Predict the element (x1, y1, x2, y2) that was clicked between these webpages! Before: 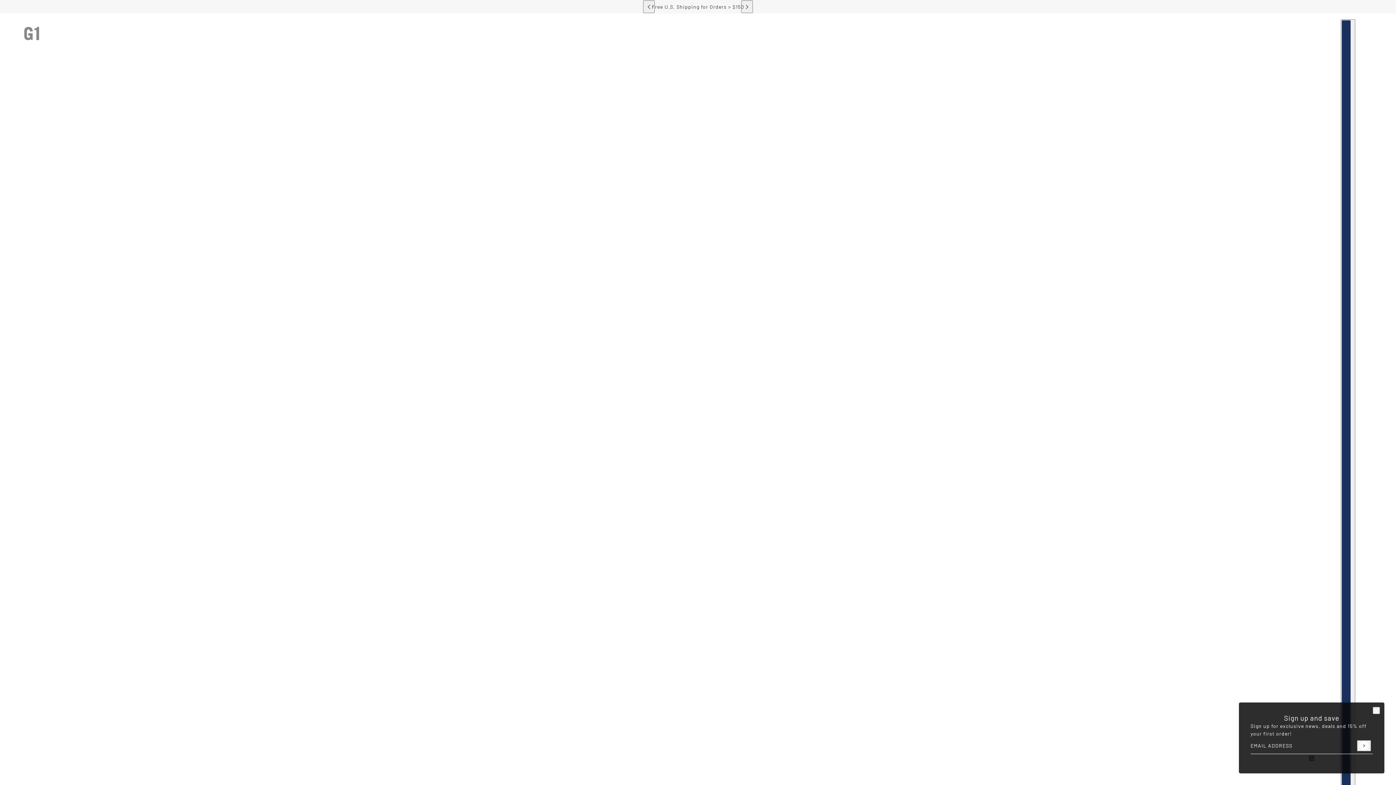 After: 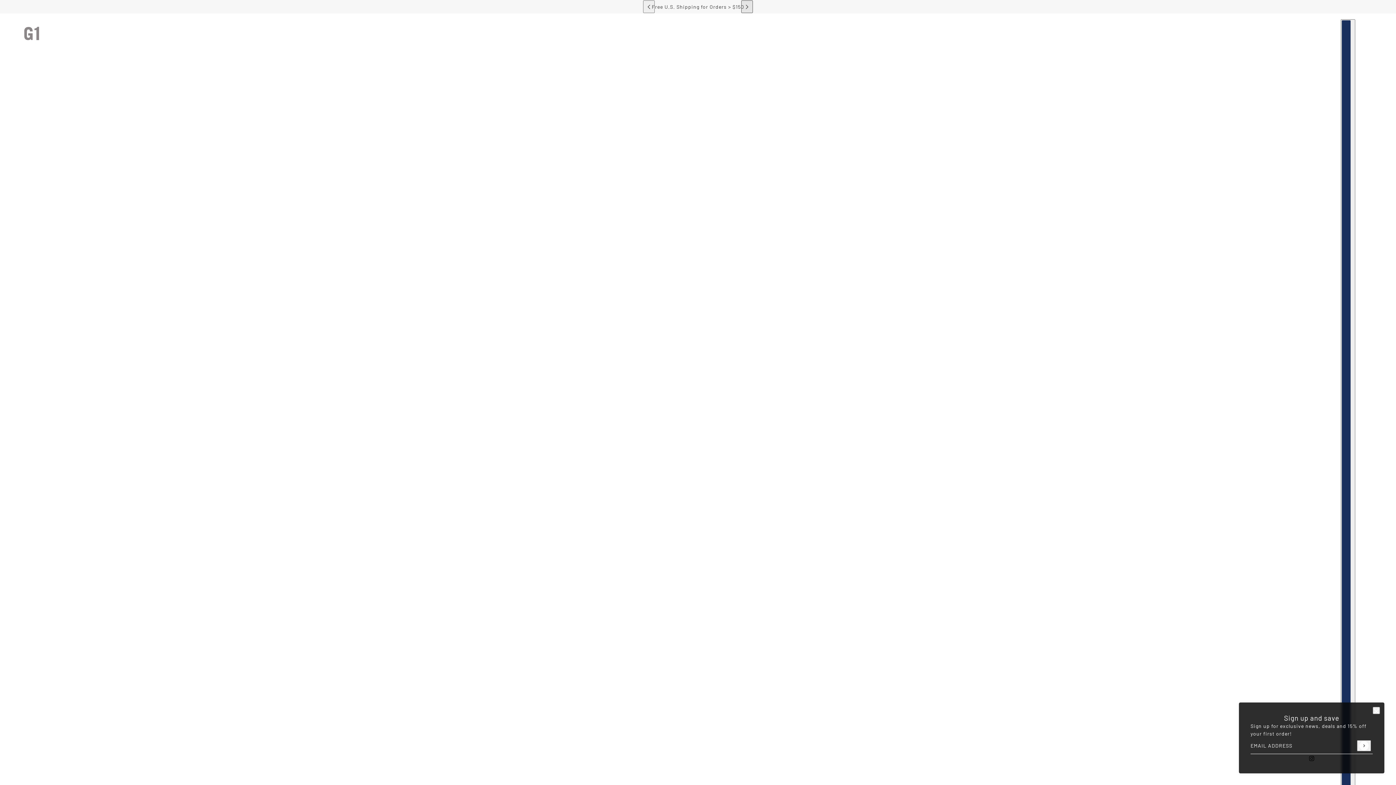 Action: label: next bbox: (741, 0, 753, 13)